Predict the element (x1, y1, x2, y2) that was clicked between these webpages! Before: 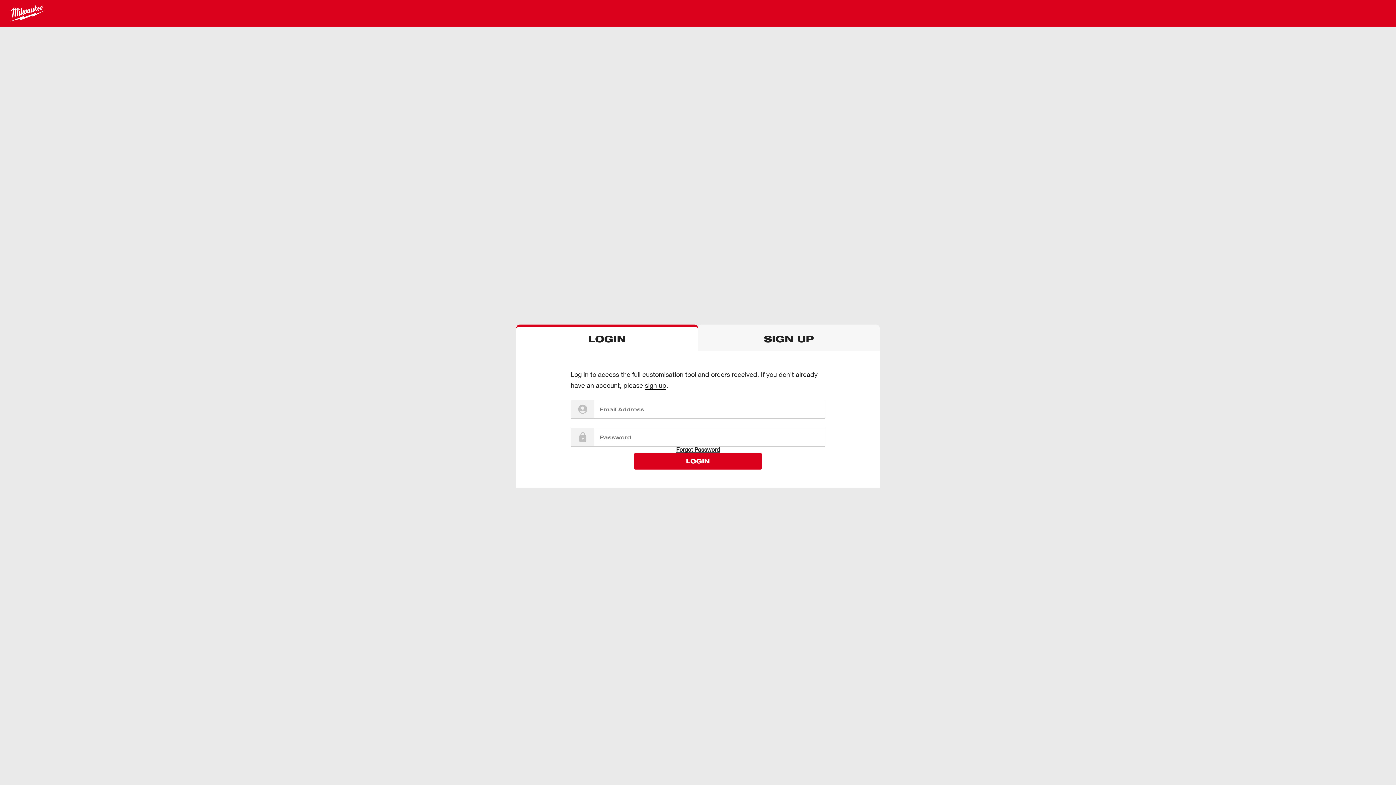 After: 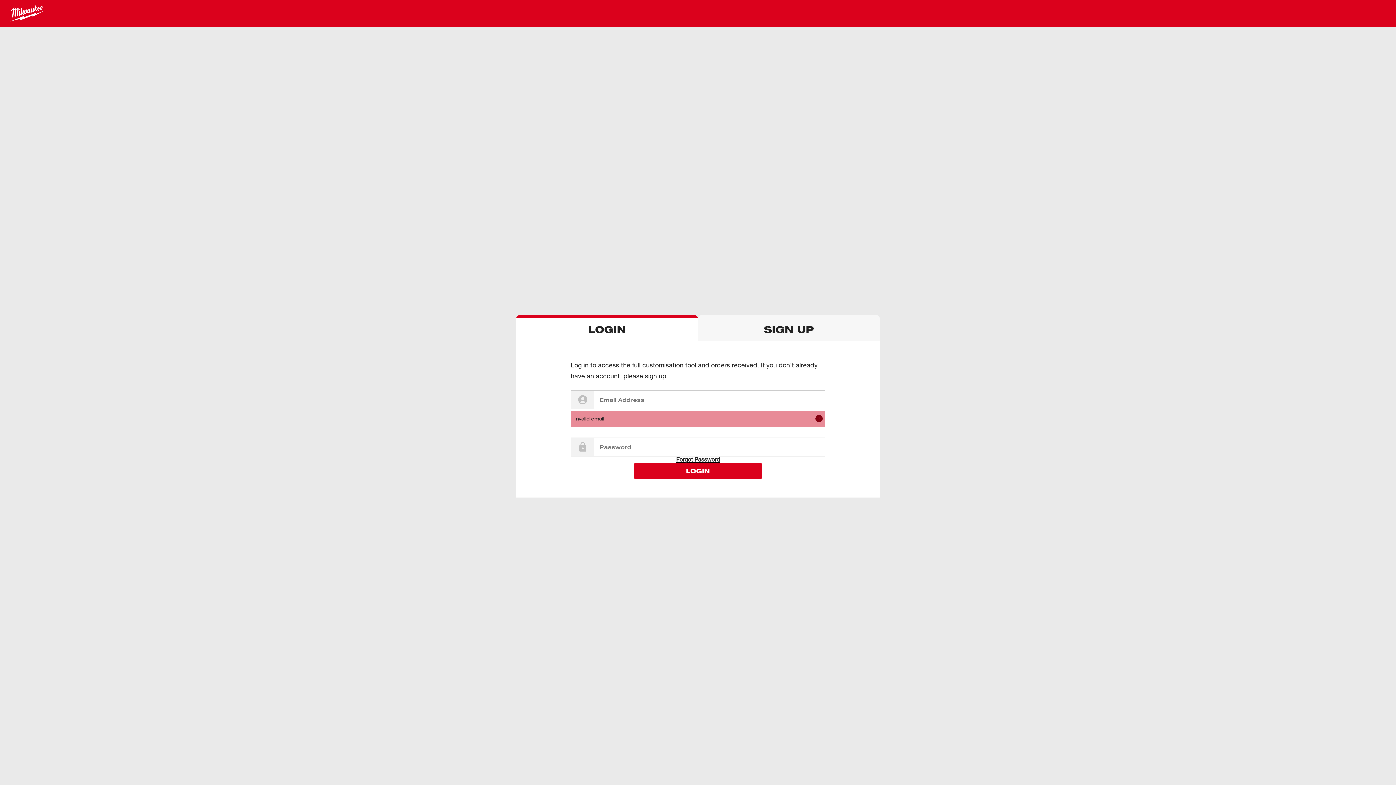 Action: bbox: (634, 453, 761, 469) label: LOGIN